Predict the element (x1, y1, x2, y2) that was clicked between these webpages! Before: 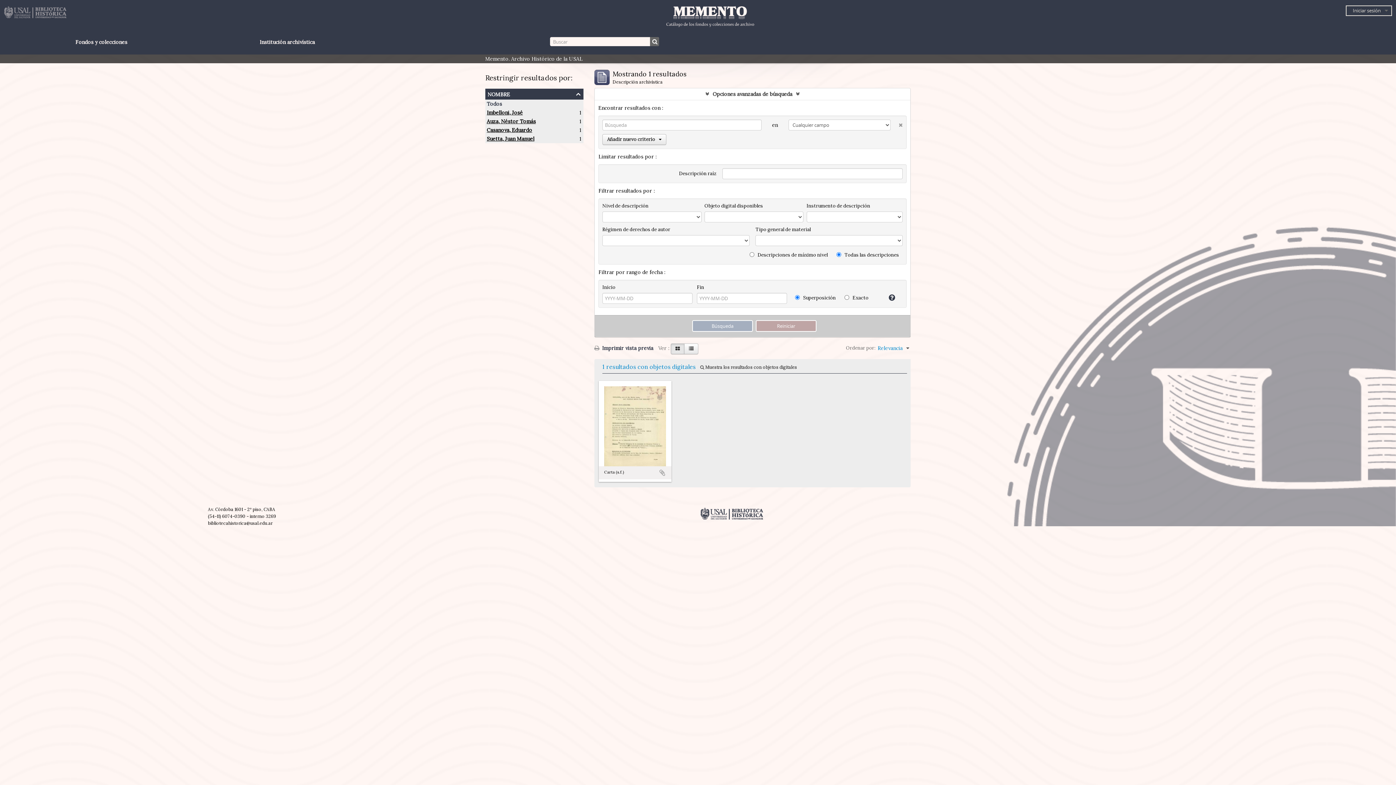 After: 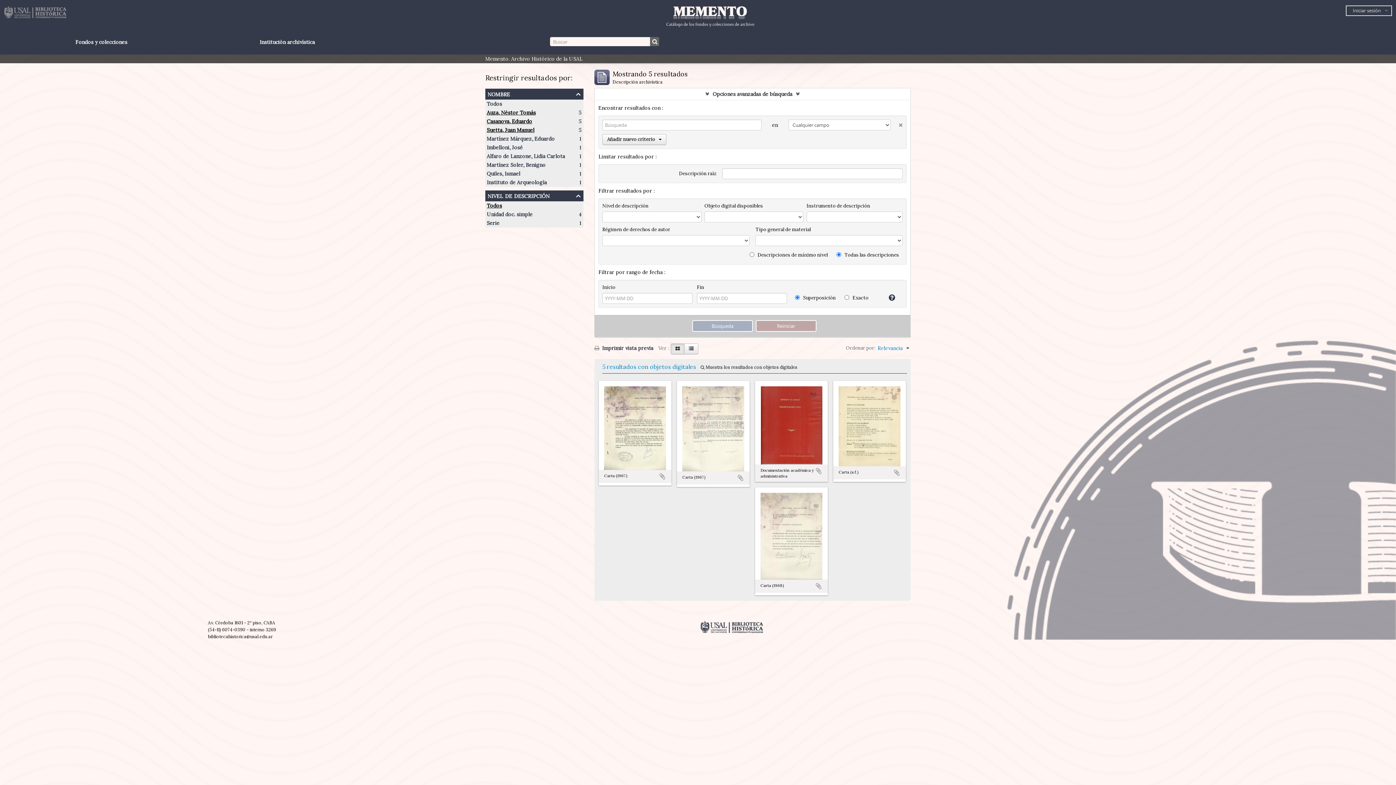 Action: bbox: (486, 109, 522, 116) label: Imbelloni, José
, 1 resultados